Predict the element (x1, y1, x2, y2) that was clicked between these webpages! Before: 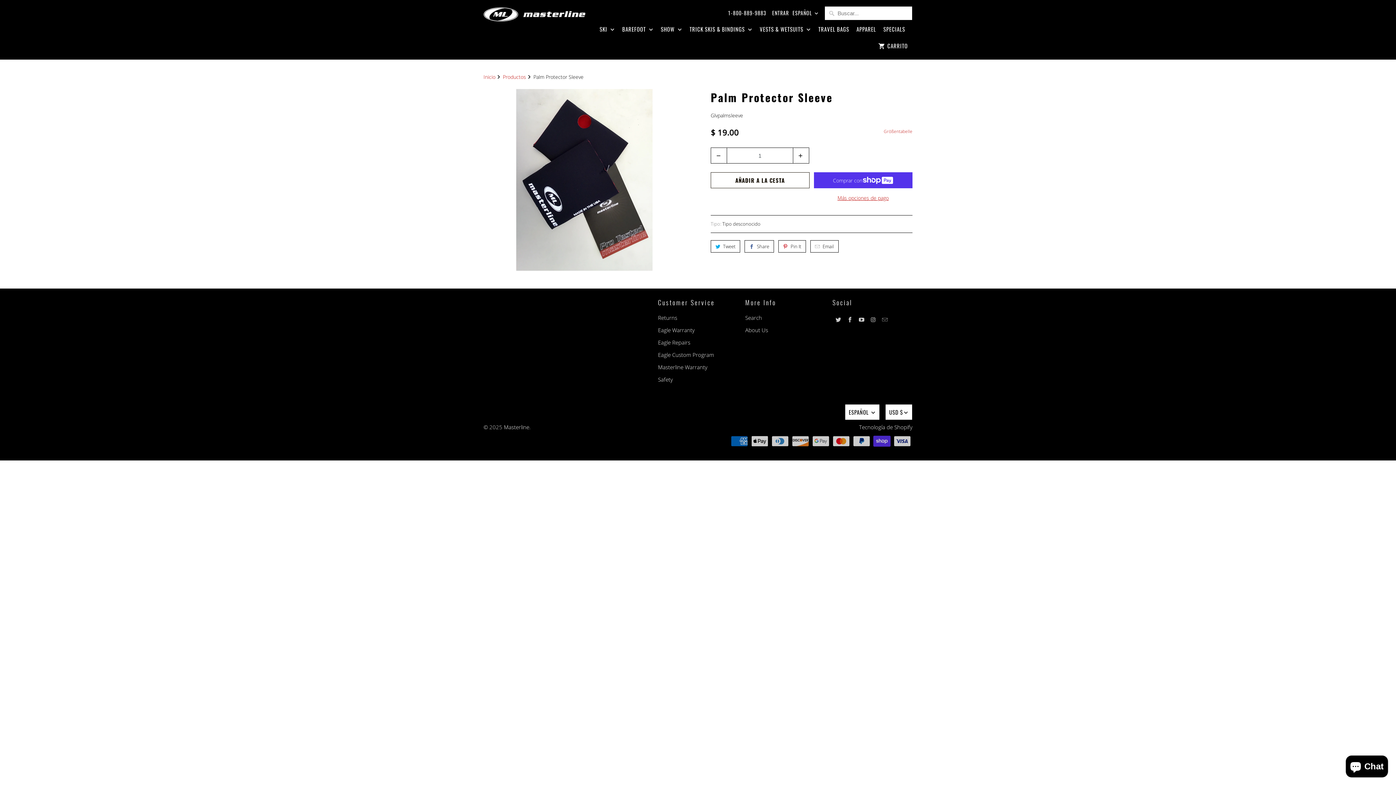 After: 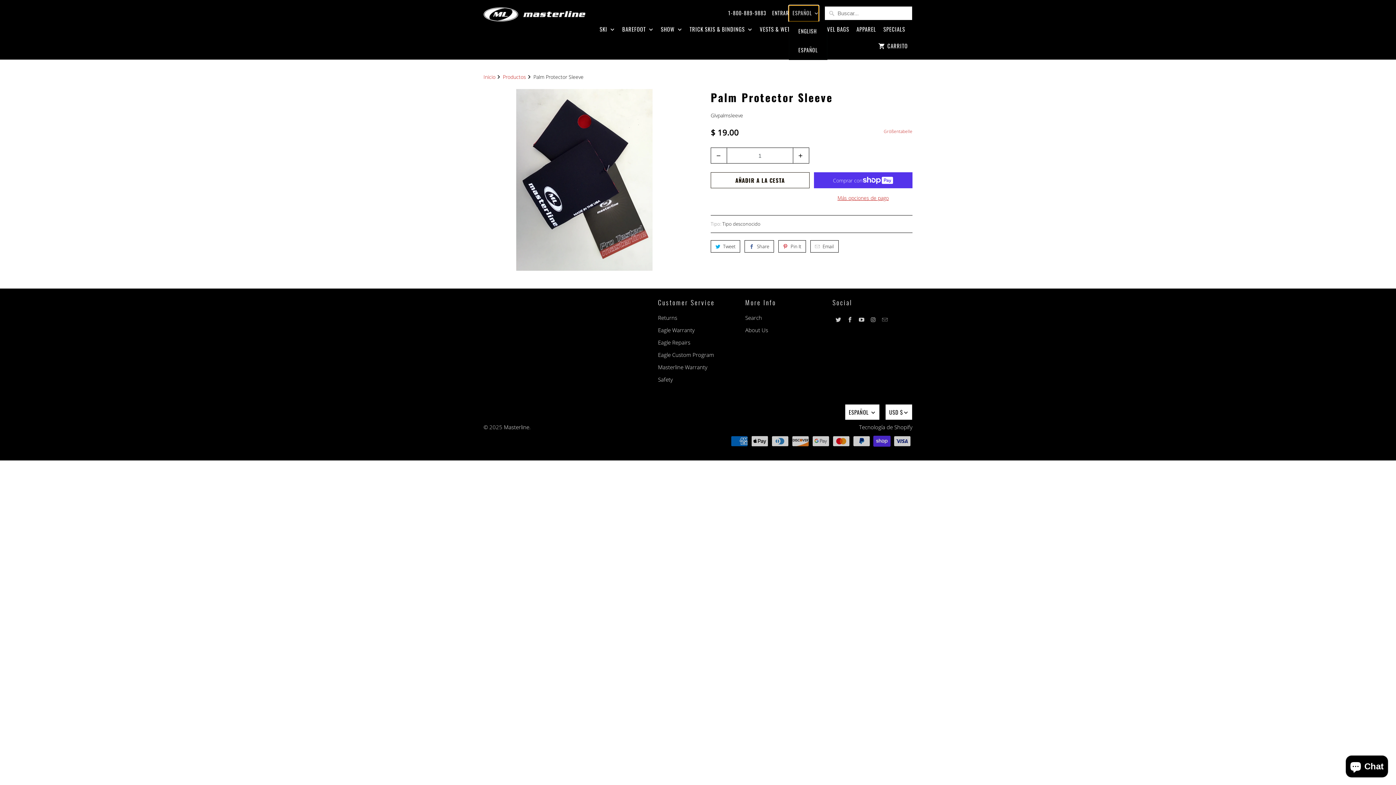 Action: label: ESPAÑOL  bbox: (789, 5, 818, 21)